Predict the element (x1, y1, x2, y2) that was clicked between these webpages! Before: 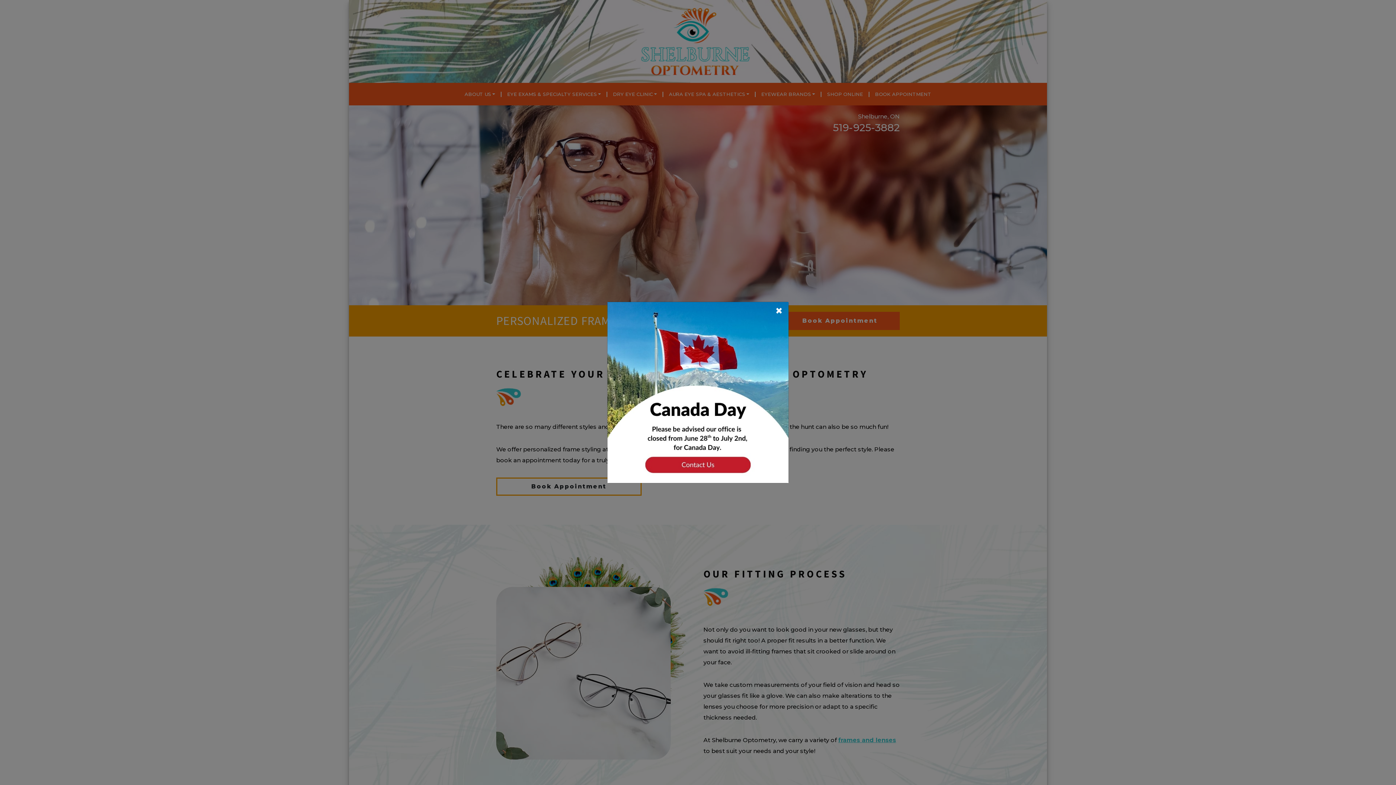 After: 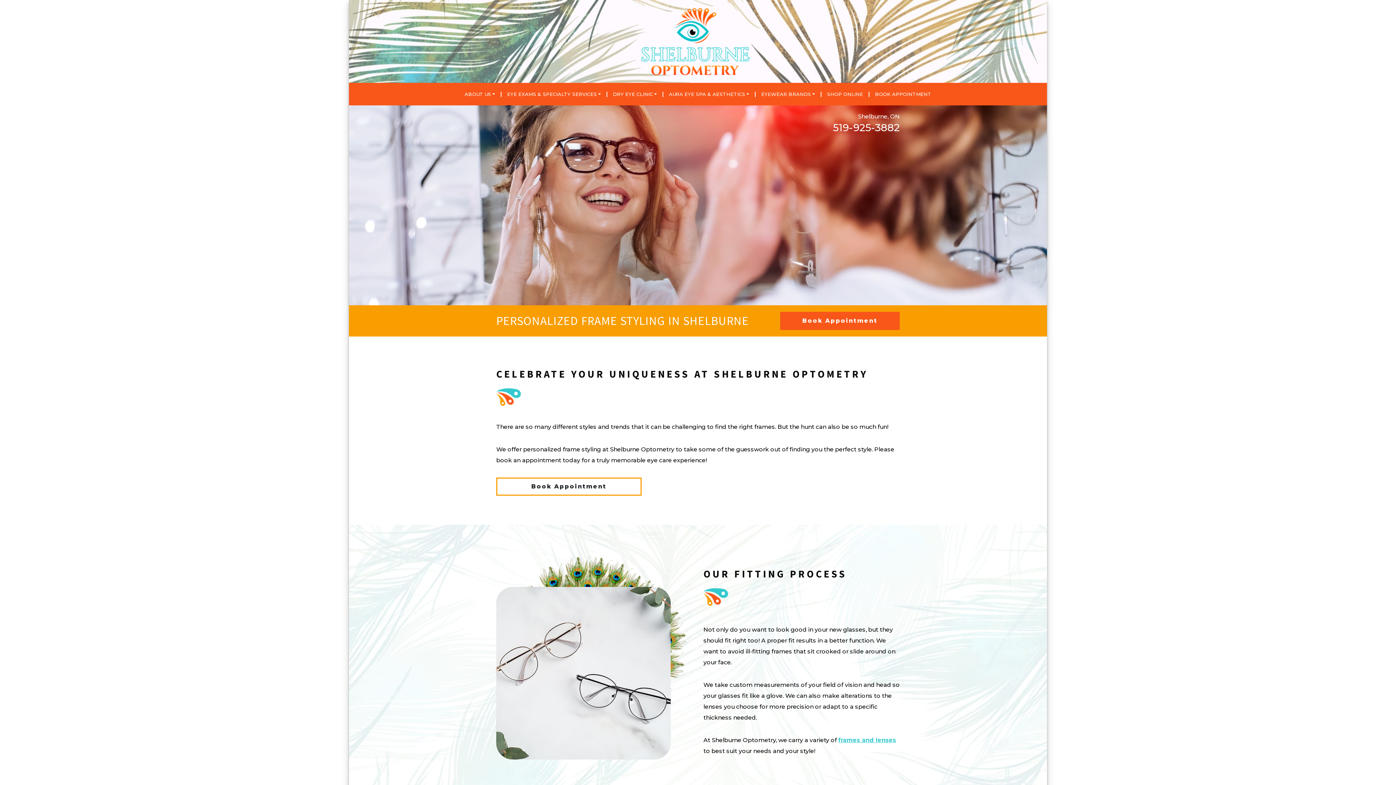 Action: label: Close bbox: (775, 304, 783, 317)